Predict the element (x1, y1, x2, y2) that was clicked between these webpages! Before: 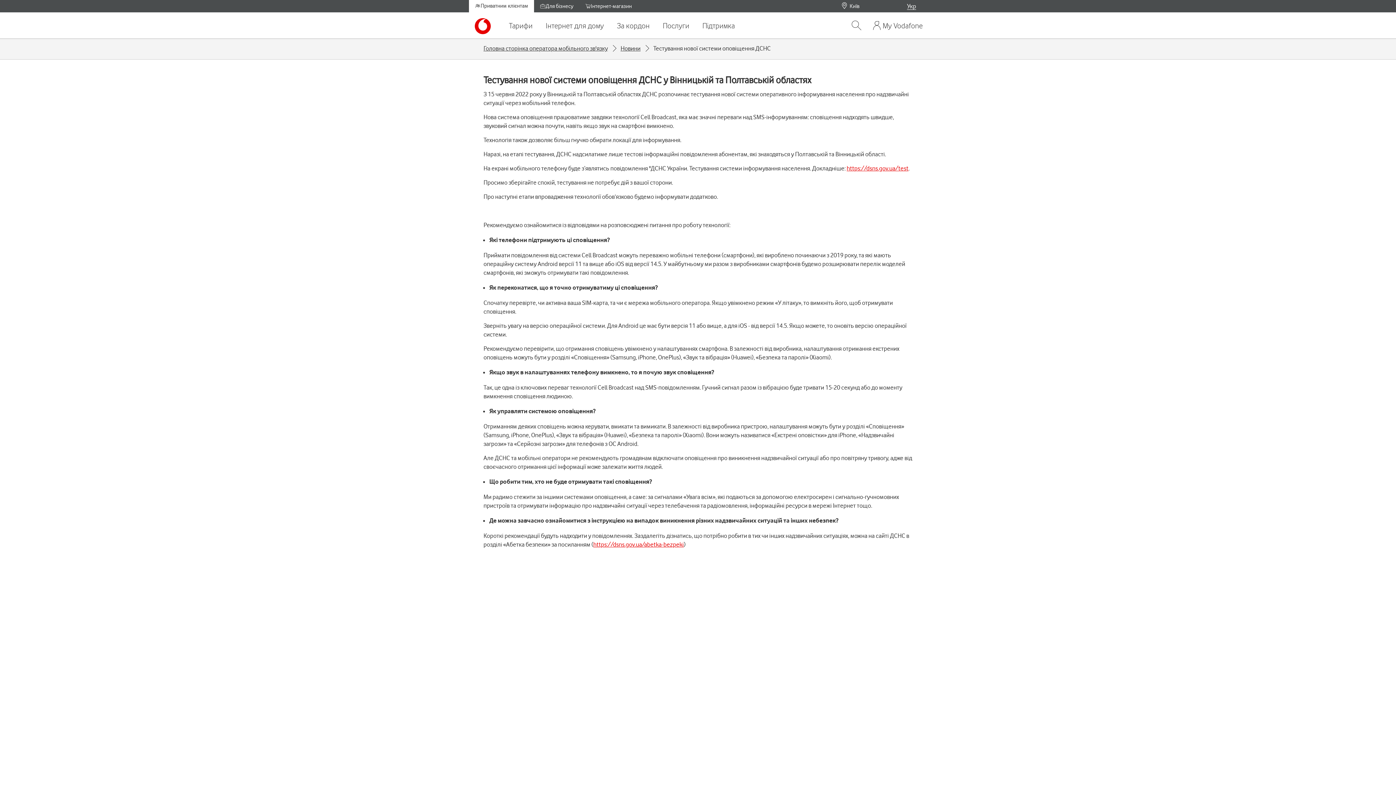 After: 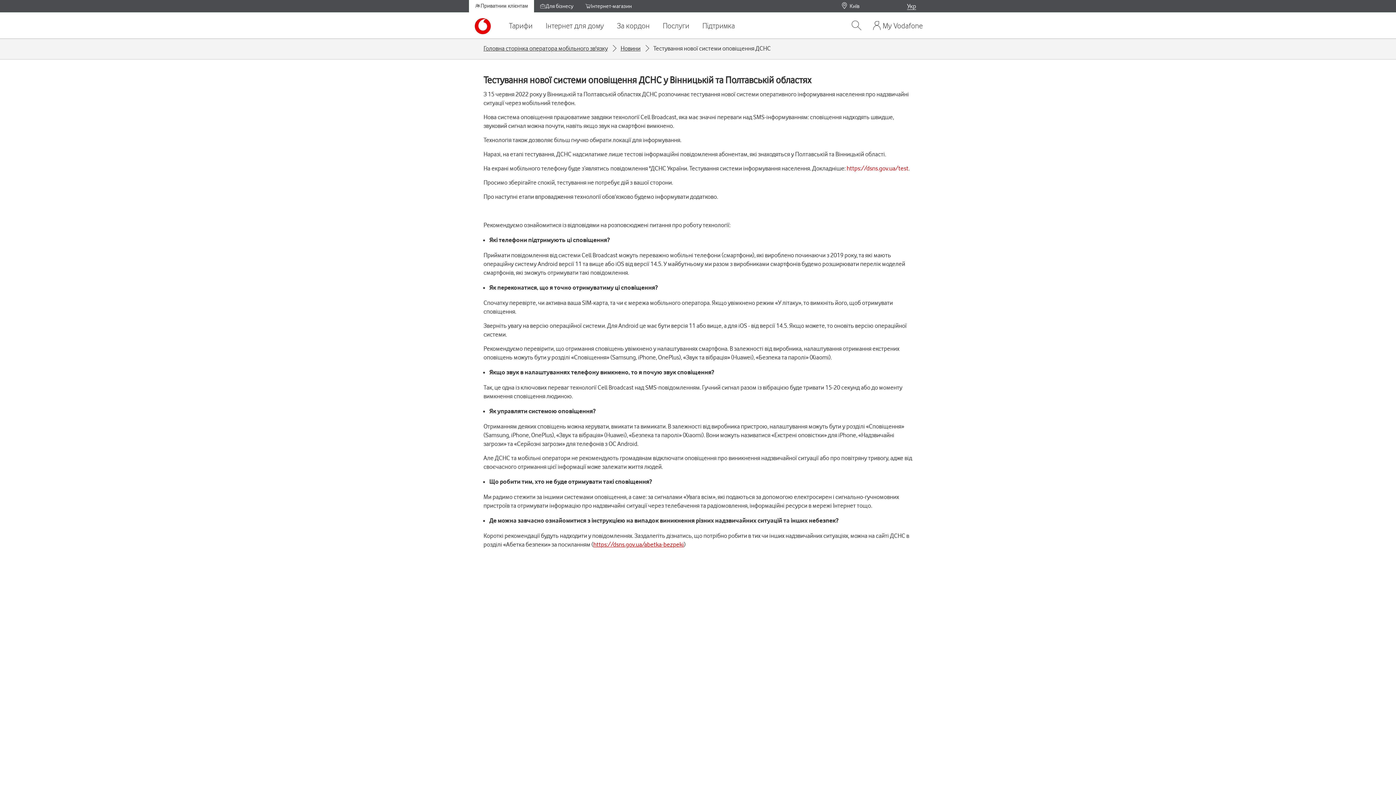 Action: bbox: (846, 164, 908, 172) label: https://dsns.gov.ua/test